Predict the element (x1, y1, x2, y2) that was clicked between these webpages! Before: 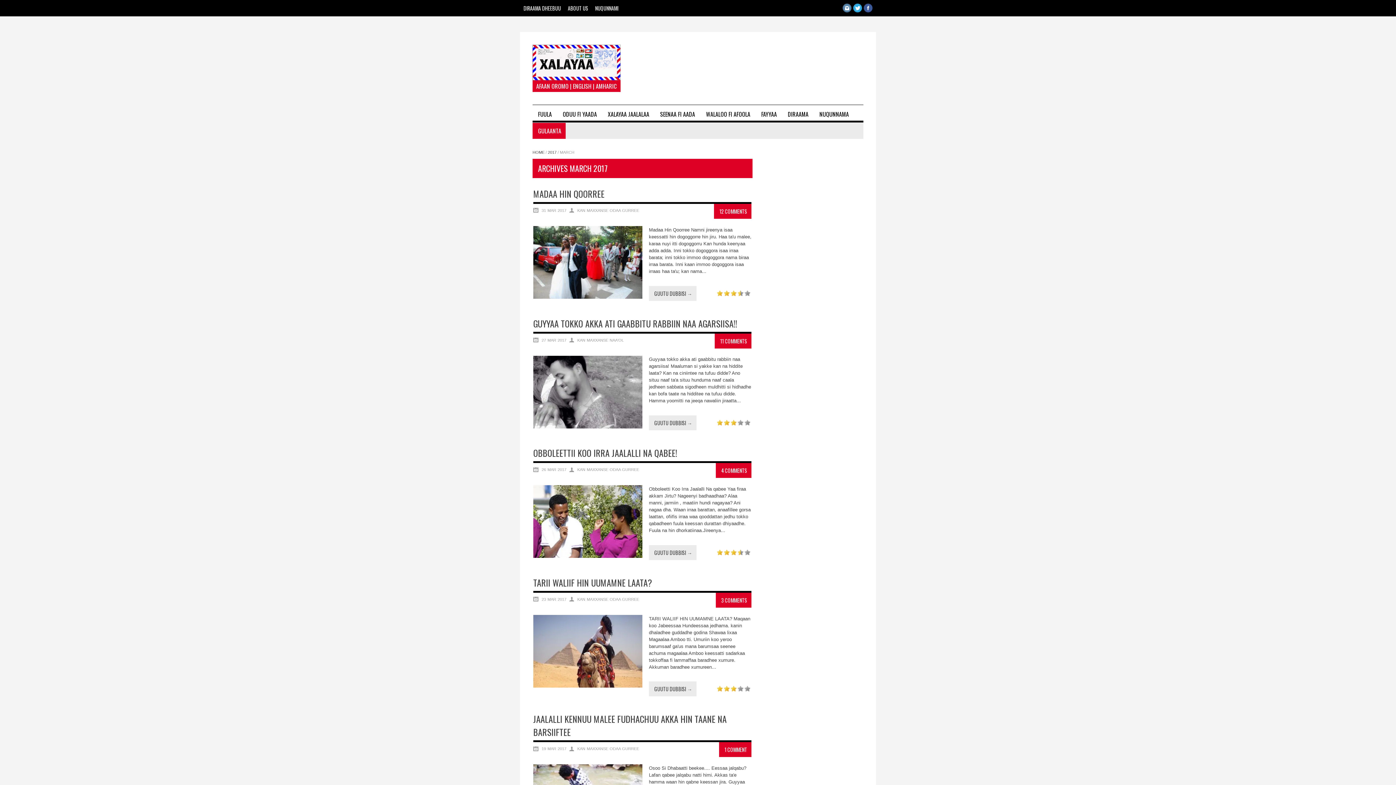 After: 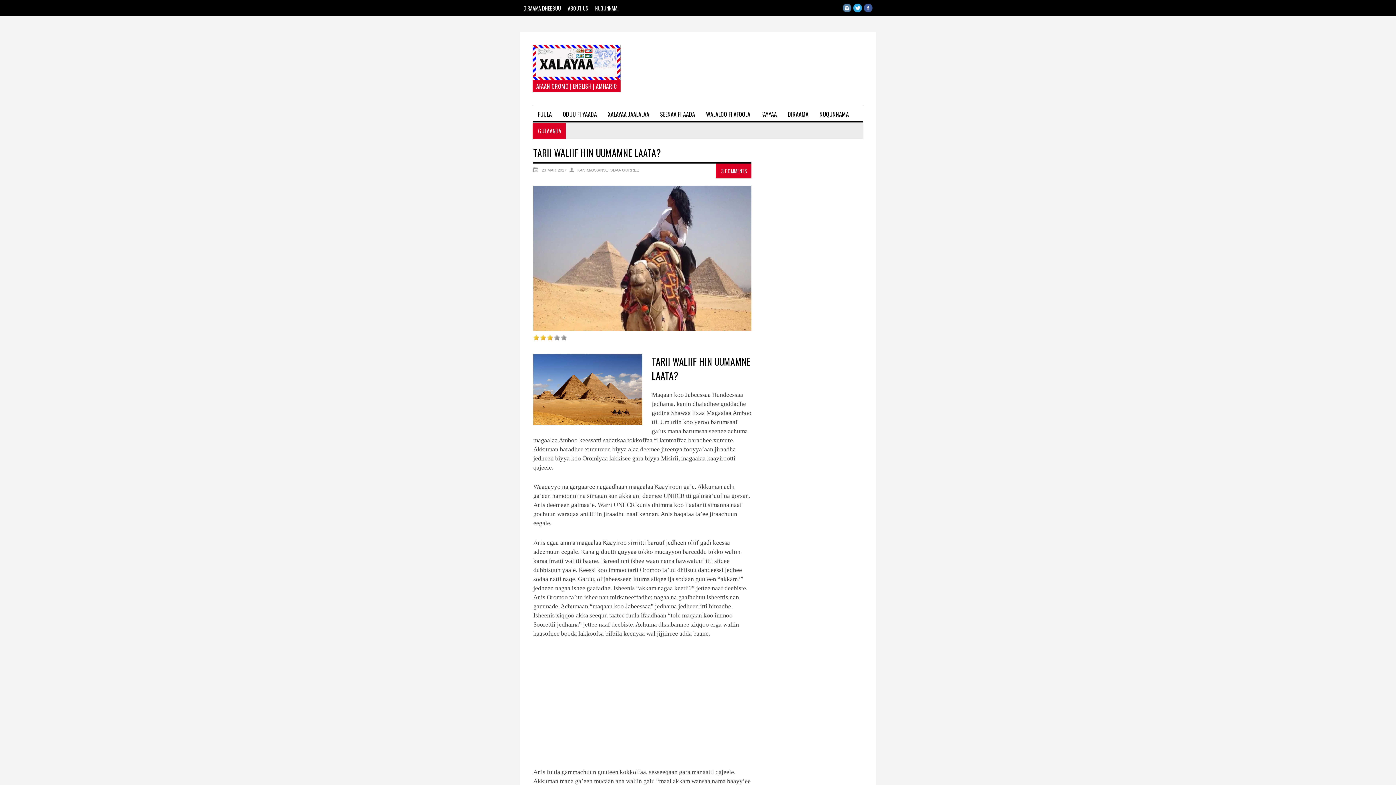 Action: bbox: (533, 683, 642, 689)